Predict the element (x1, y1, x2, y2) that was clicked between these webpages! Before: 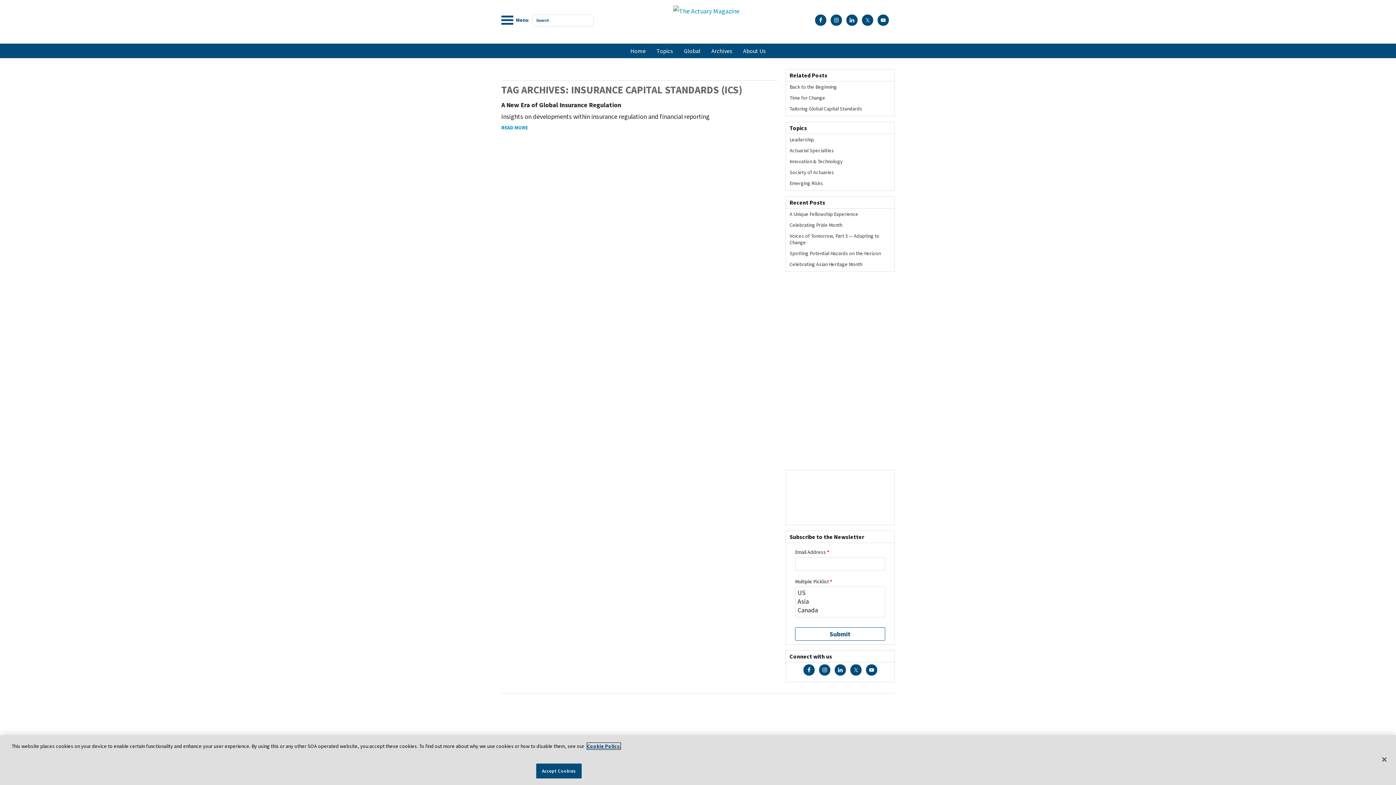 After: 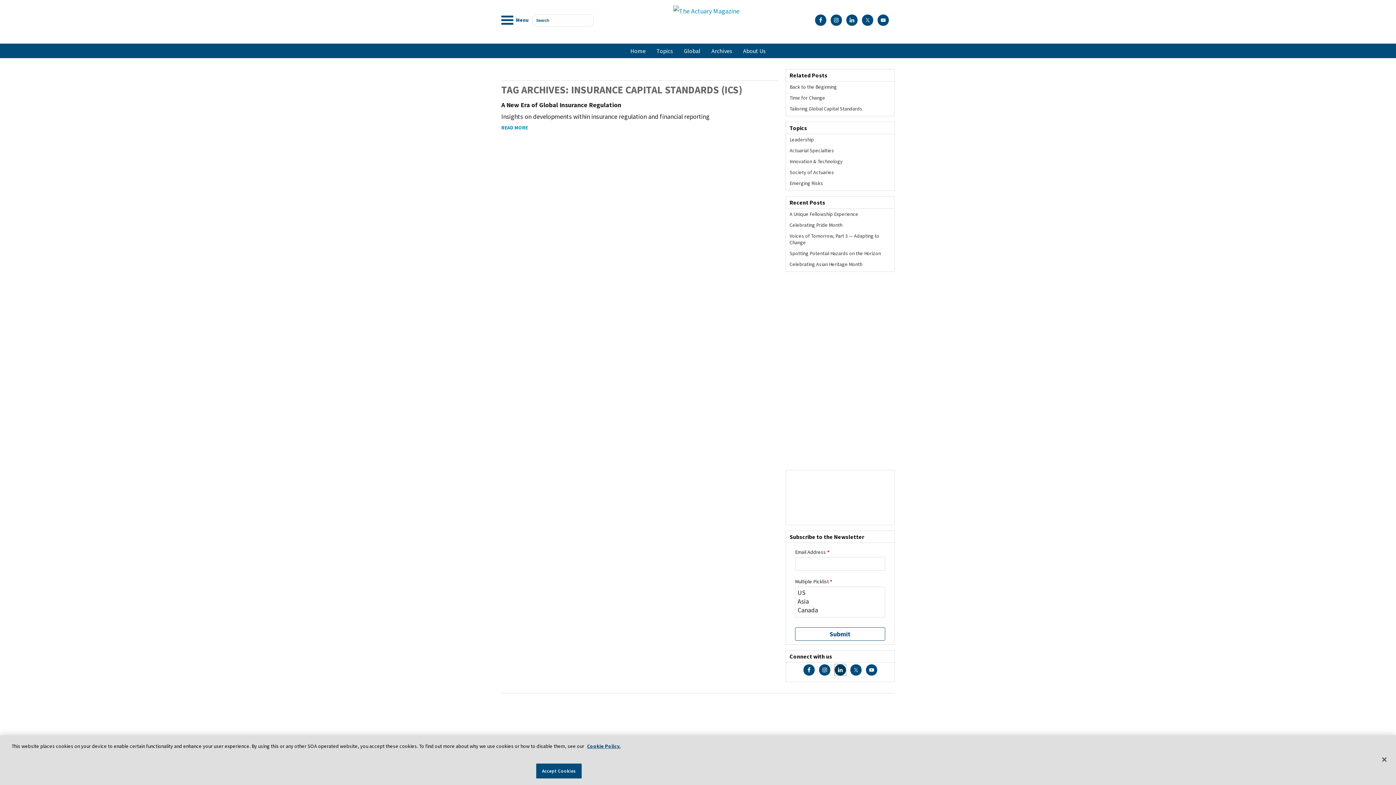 Action: bbox: (834, 664, 846, 676)